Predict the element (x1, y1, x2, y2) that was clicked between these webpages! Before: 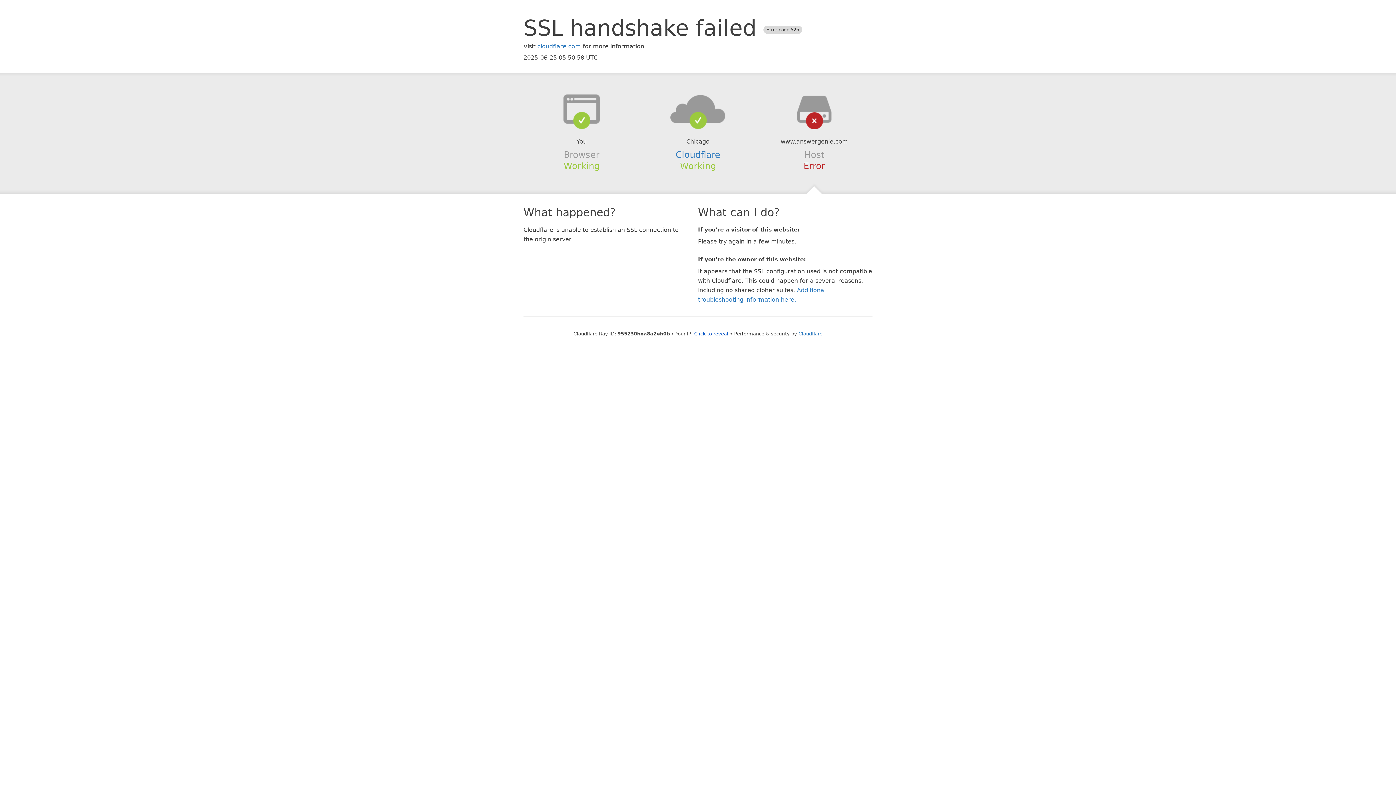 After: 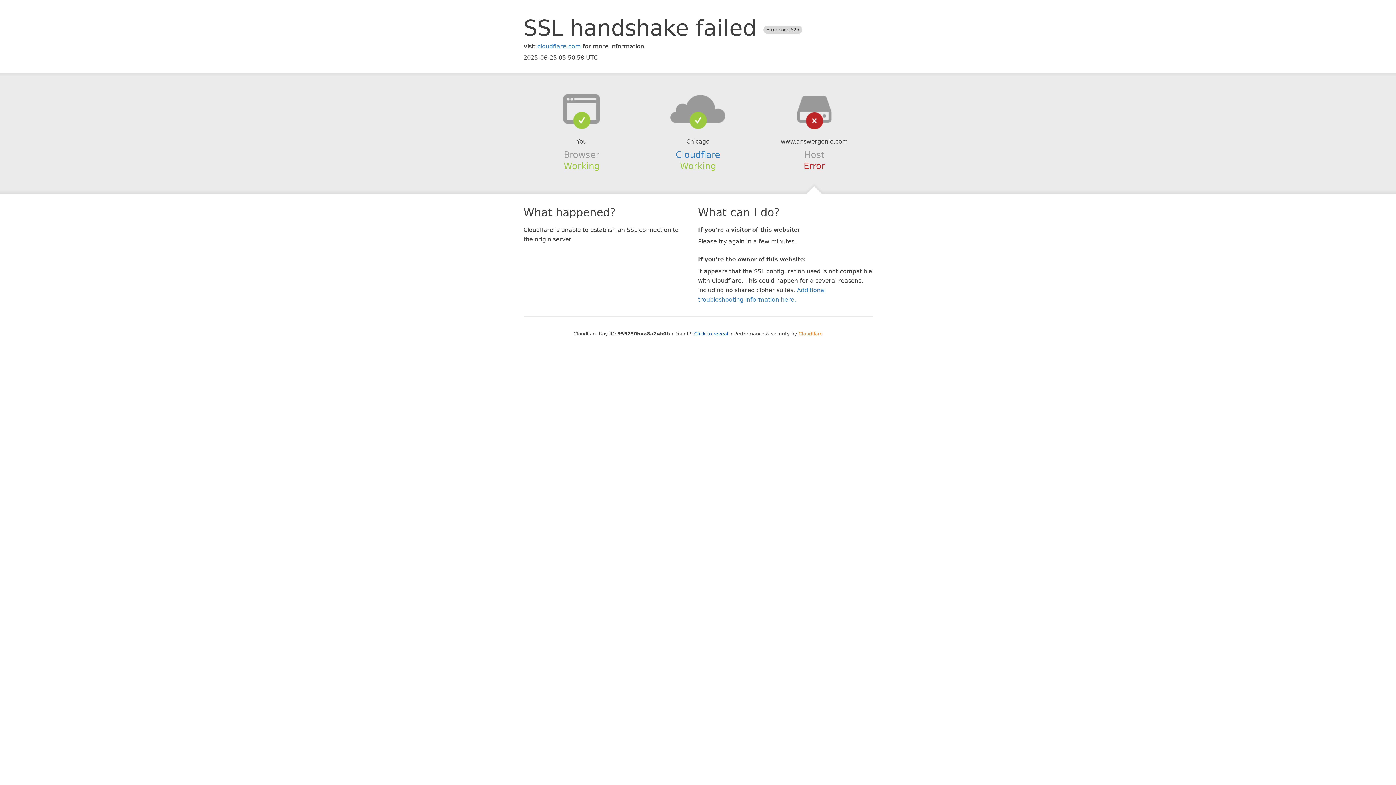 Action: label: Cloudflare bbox: (798, 331, 822, 336)